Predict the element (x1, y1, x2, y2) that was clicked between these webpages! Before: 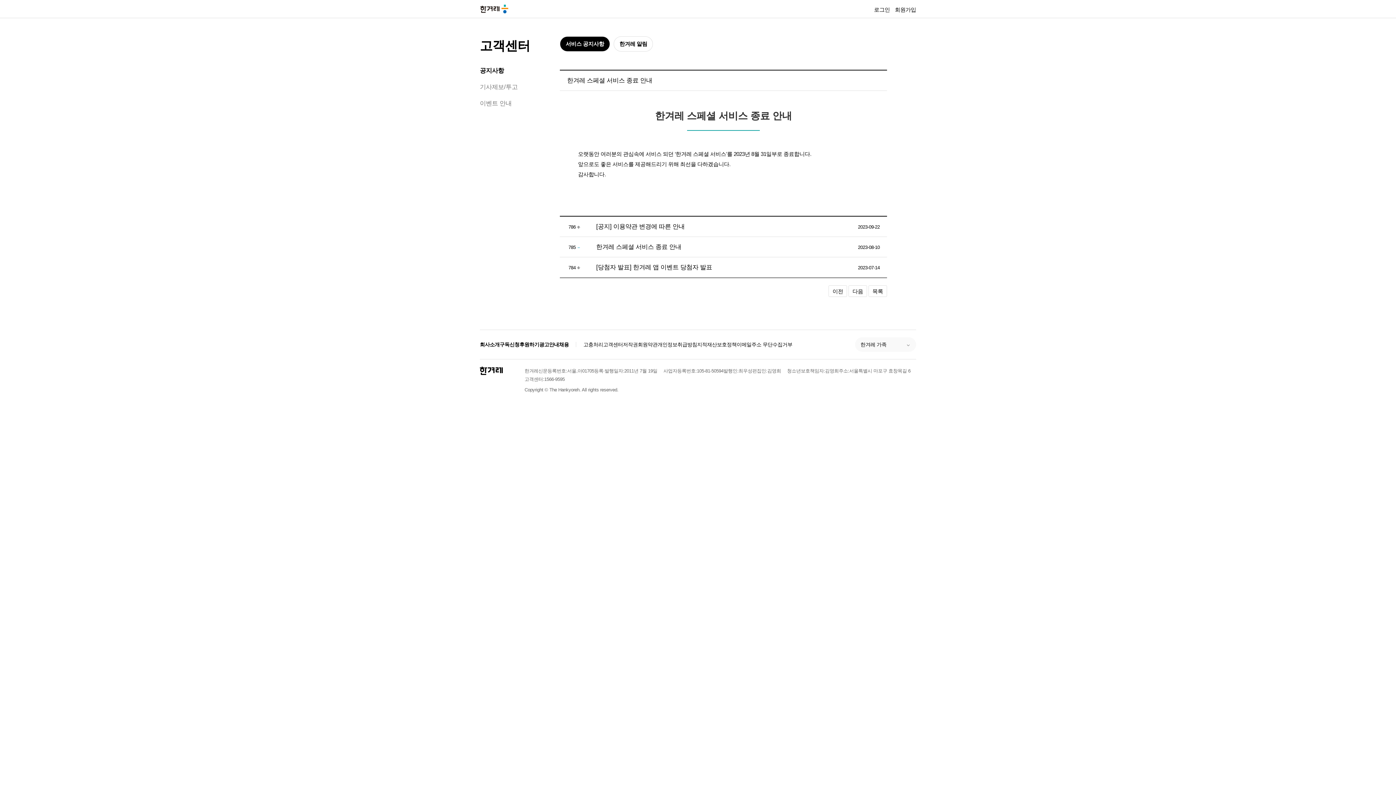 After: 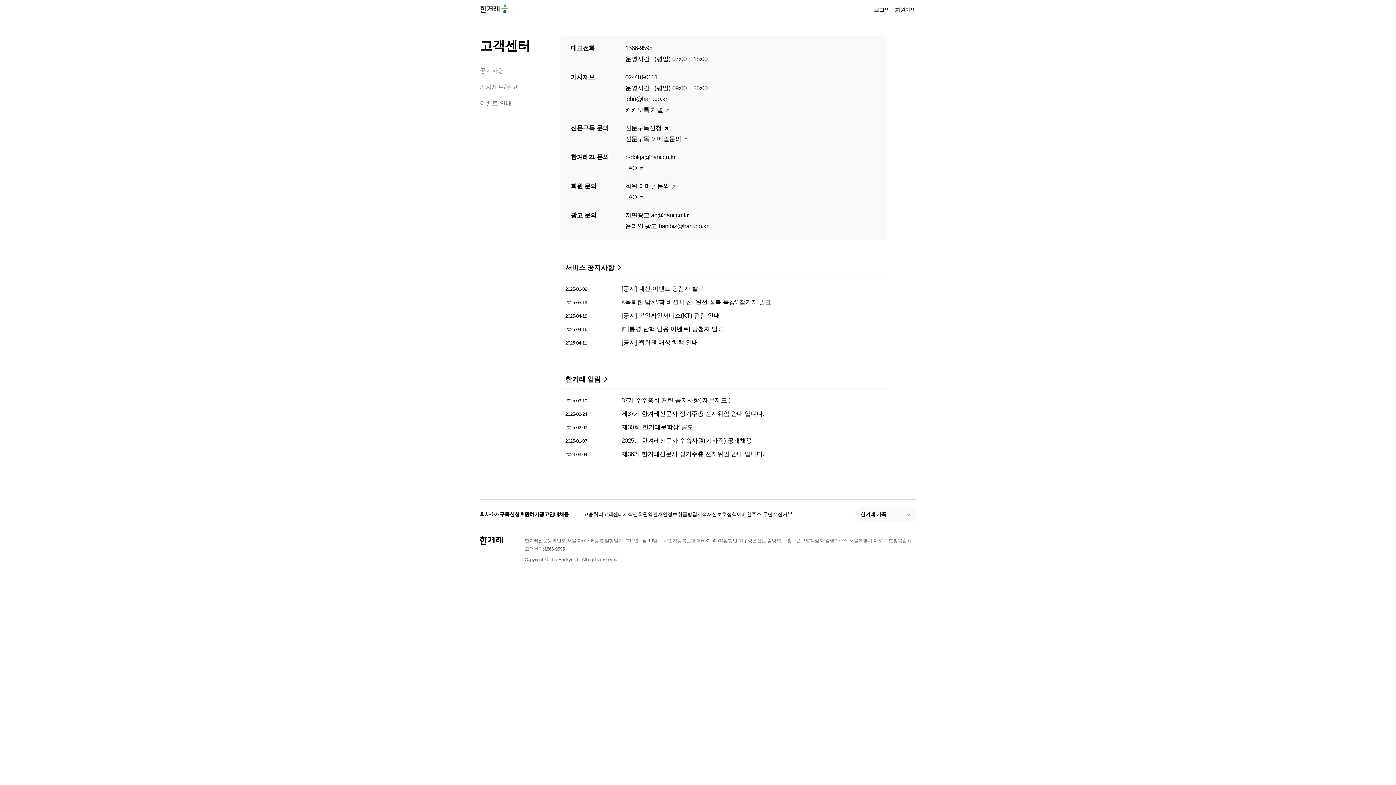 Action: label: 고객센터 bbox: (480, 38, 530, 52)